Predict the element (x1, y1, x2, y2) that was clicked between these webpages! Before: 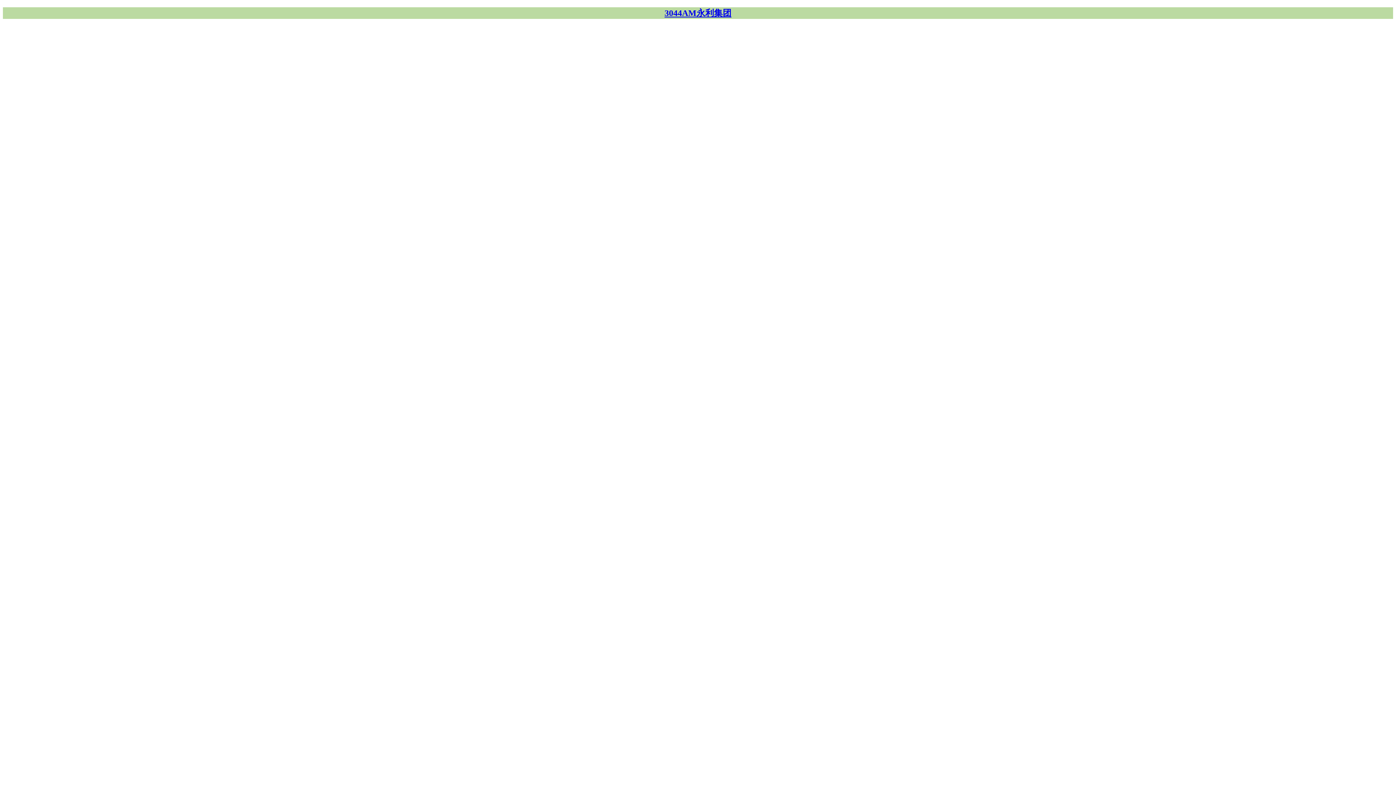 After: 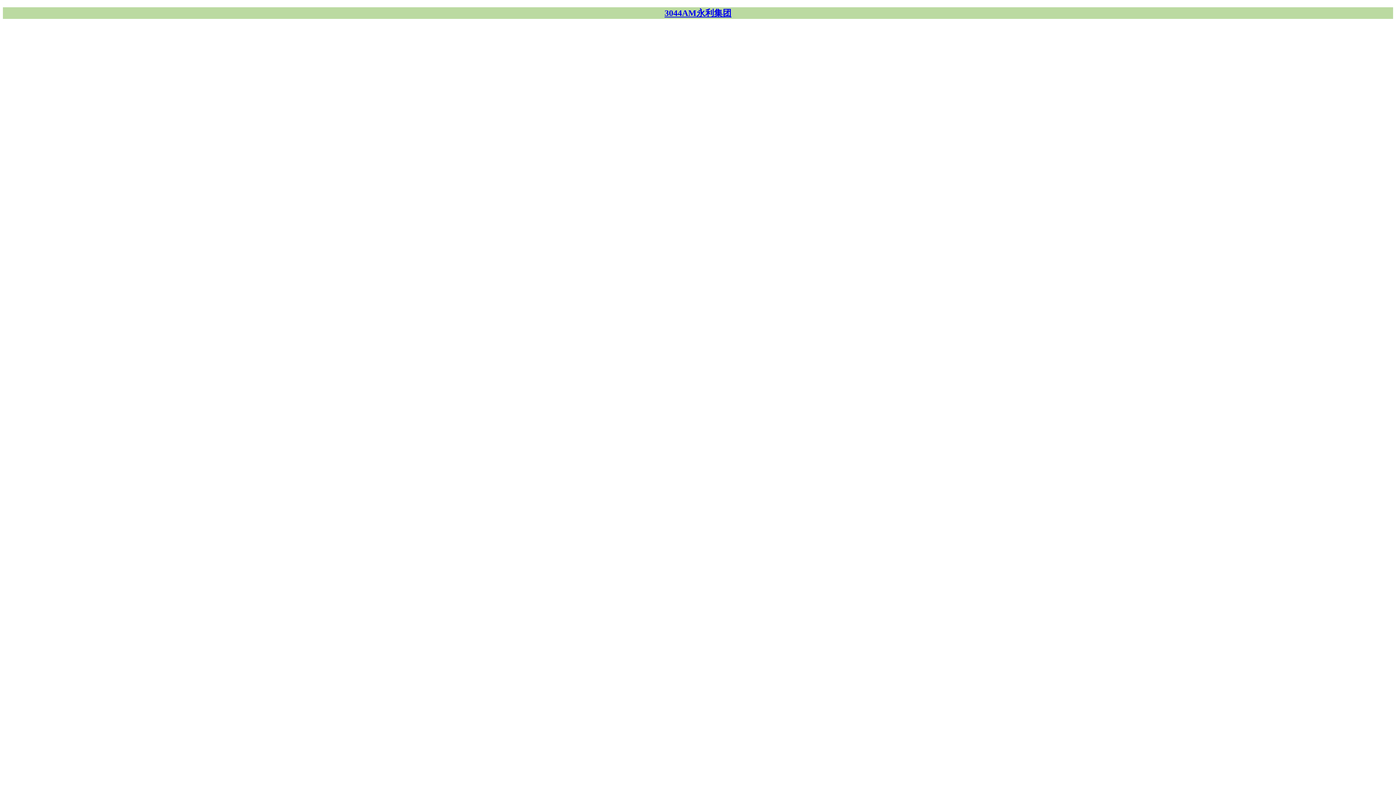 Action: label: 3044AM永利集团 bbox: (2, 7, 1393, 18)